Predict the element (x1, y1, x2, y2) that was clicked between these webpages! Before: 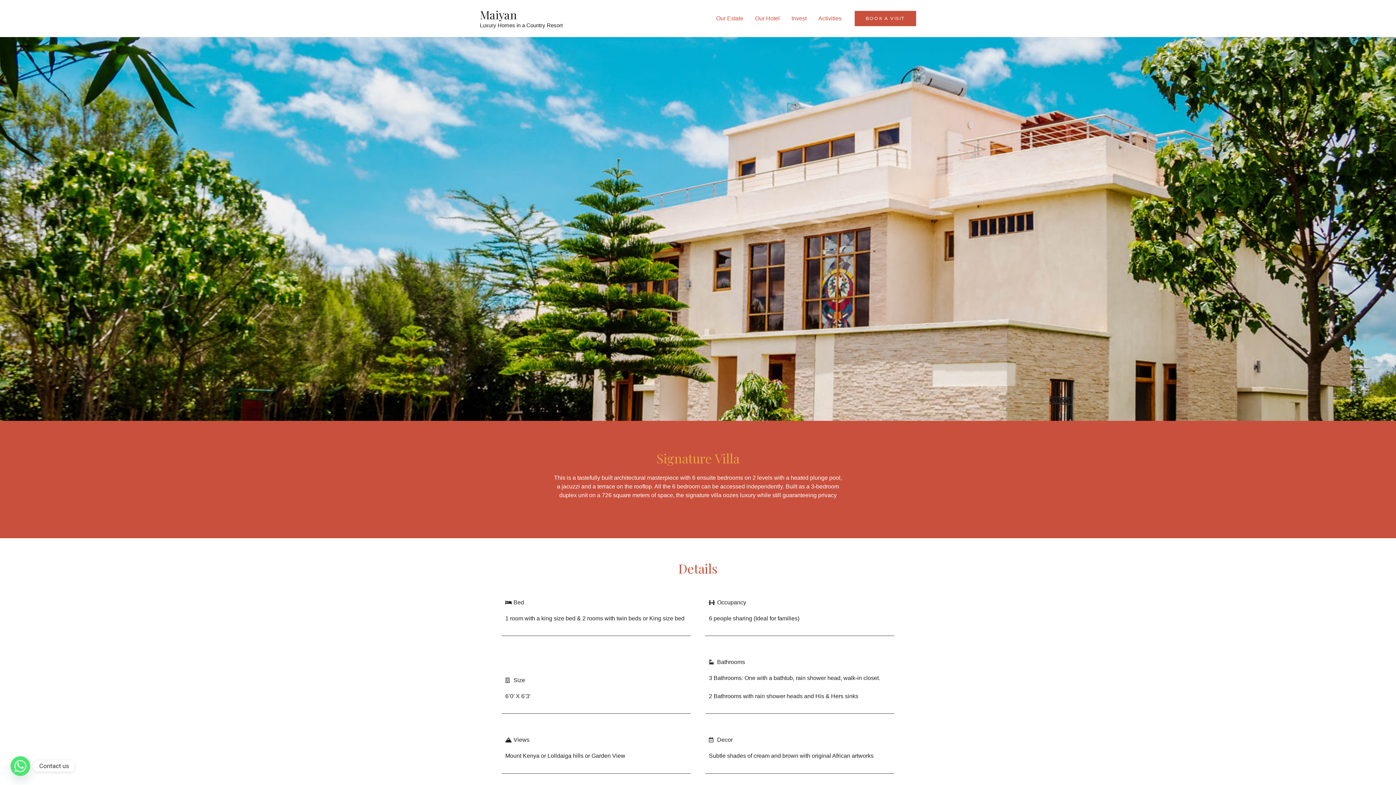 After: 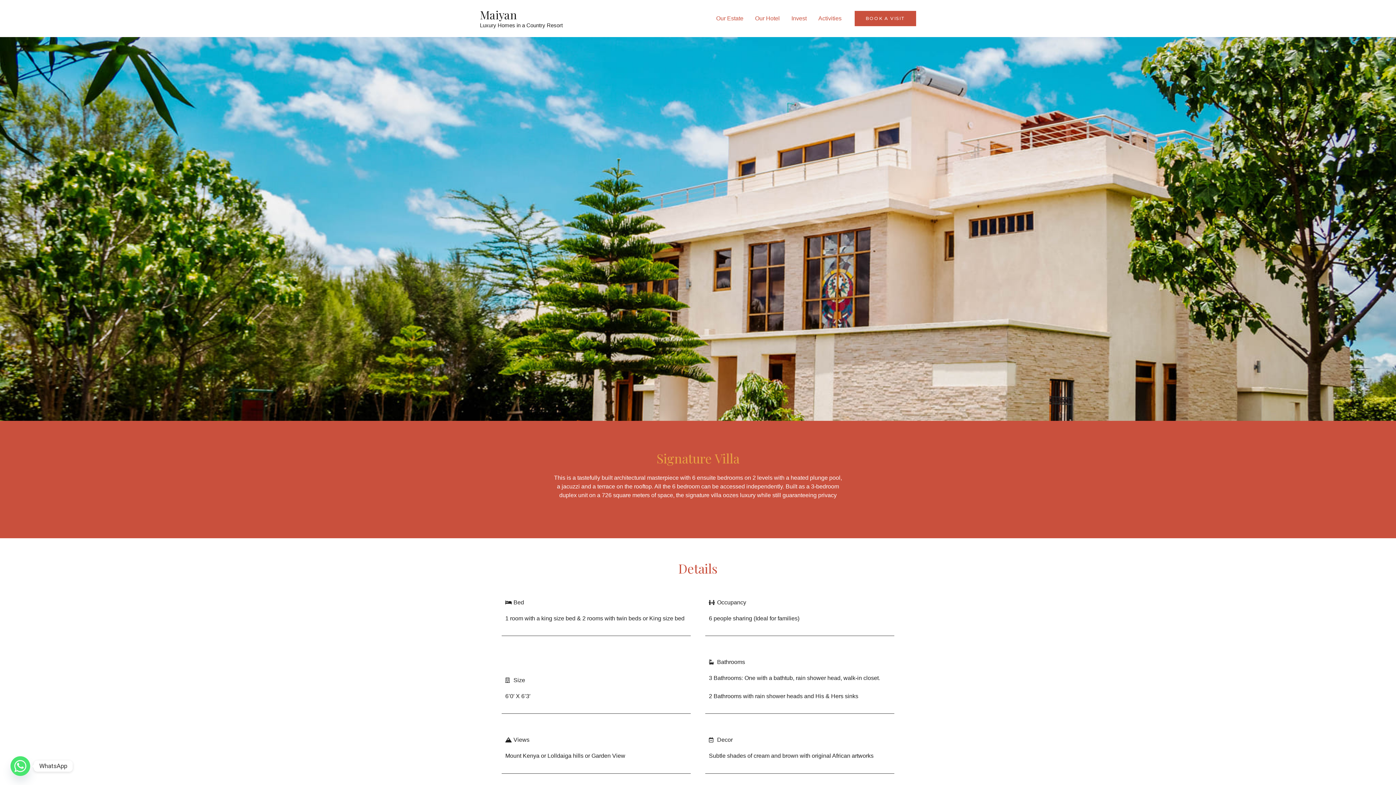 Action: bbox: (10, 756, 30, 776) label: Whatsapp